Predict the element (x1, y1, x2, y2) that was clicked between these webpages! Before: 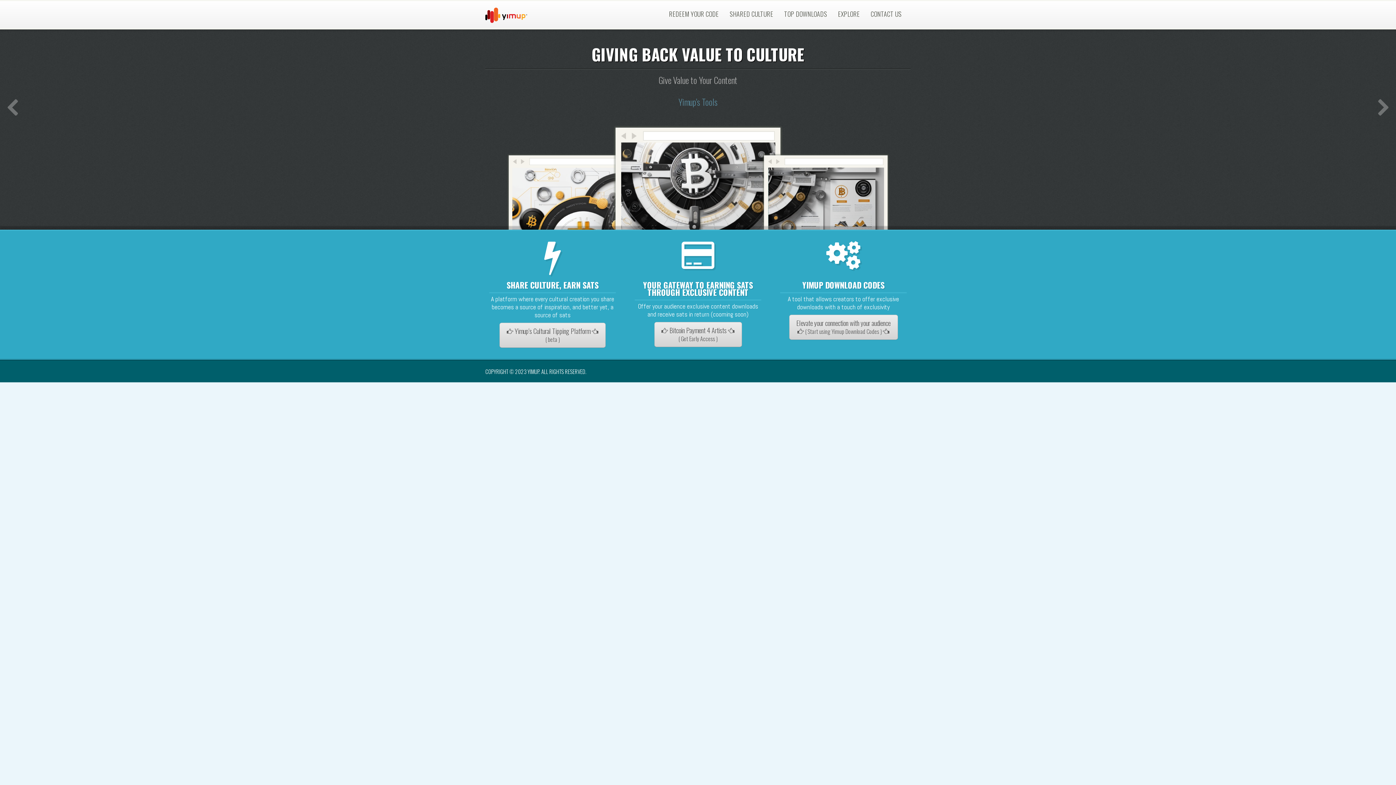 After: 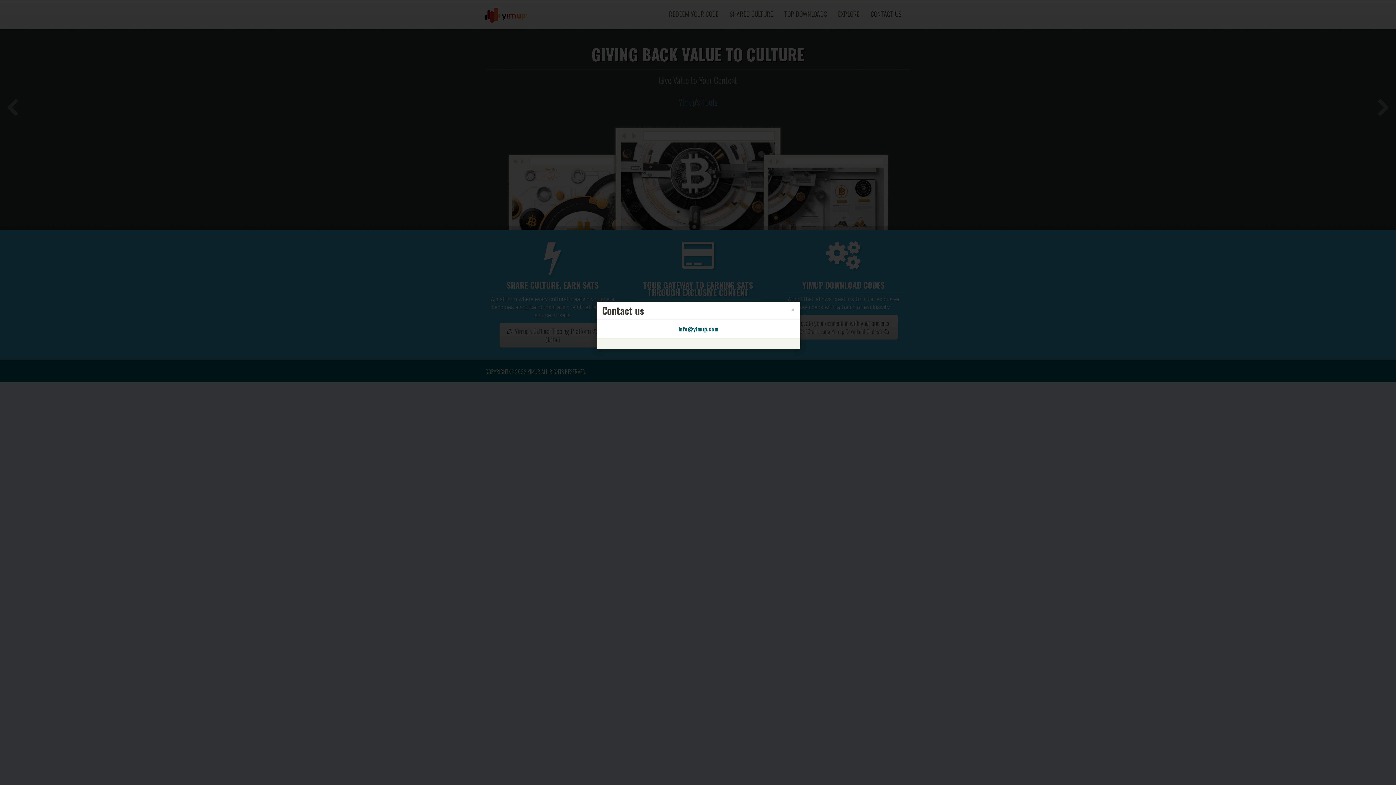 Action: bbox: (865, 6, 907, 21) label: CONTACT US